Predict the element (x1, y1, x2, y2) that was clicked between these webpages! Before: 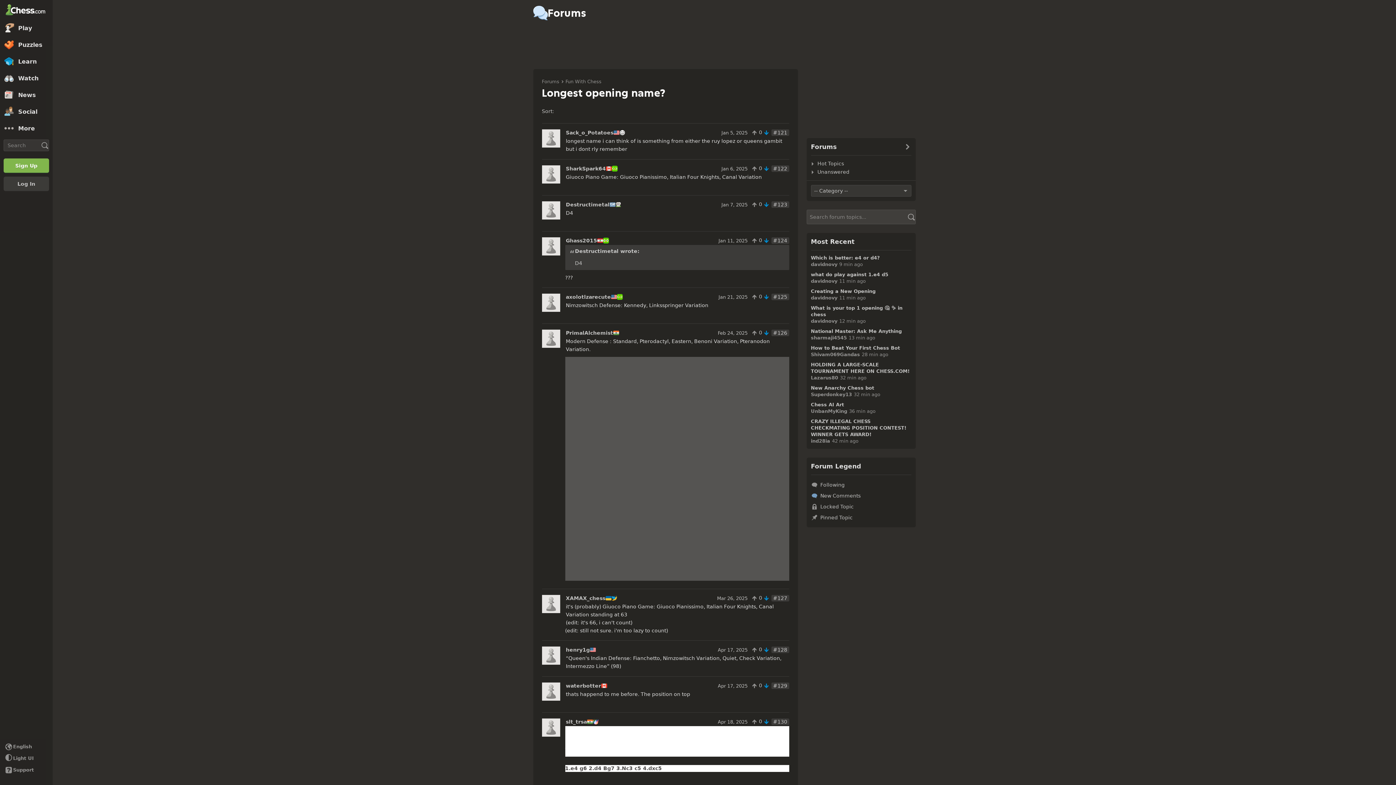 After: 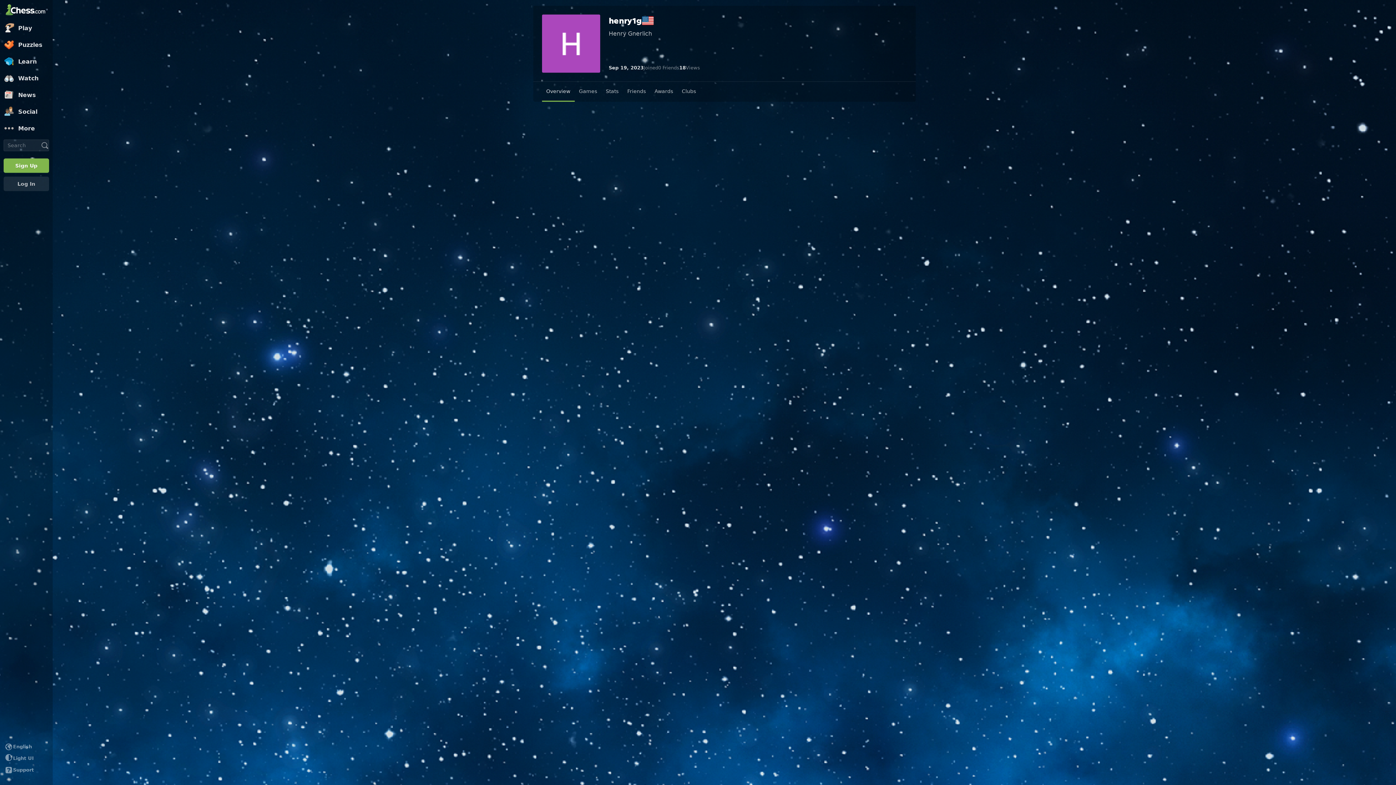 Action: label: henry1g bbox: (566, 646, 590, 653)